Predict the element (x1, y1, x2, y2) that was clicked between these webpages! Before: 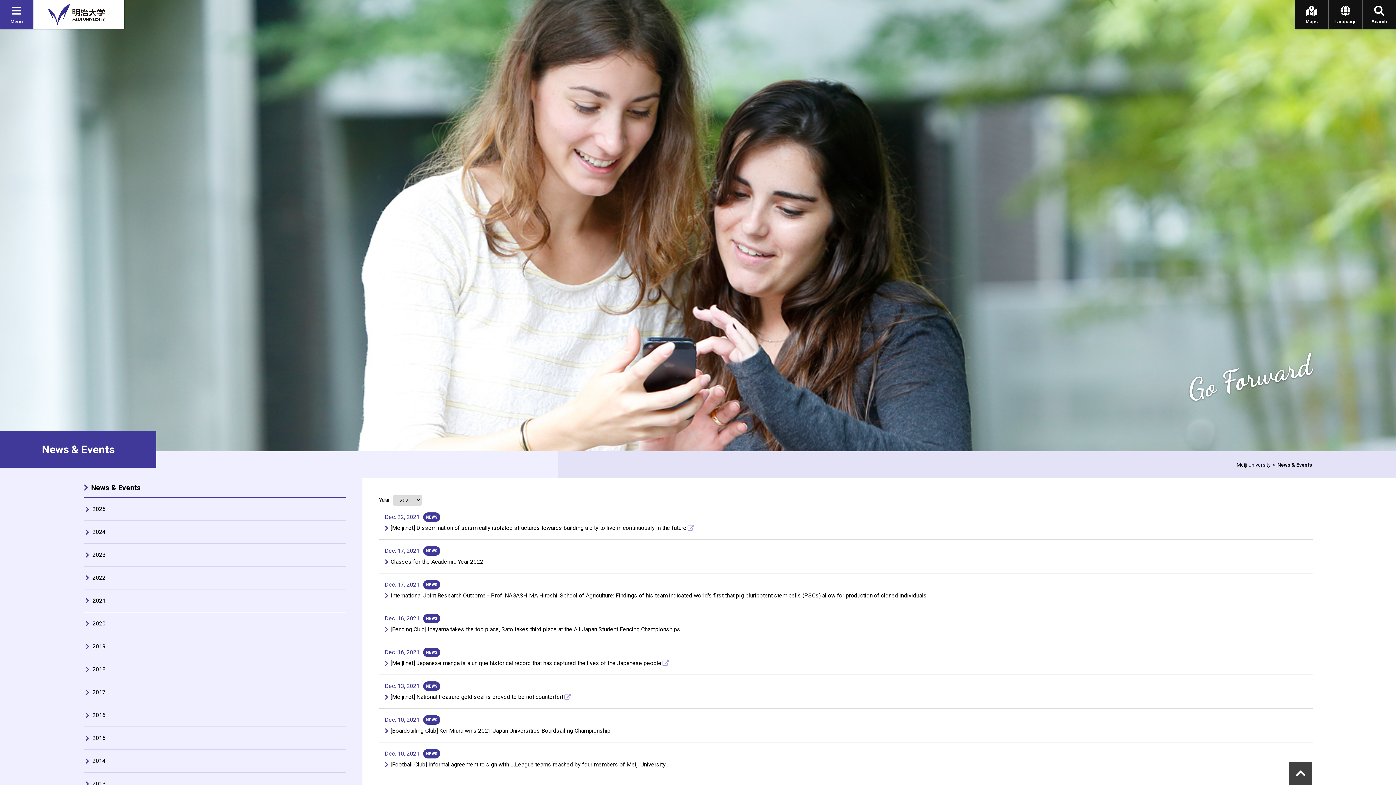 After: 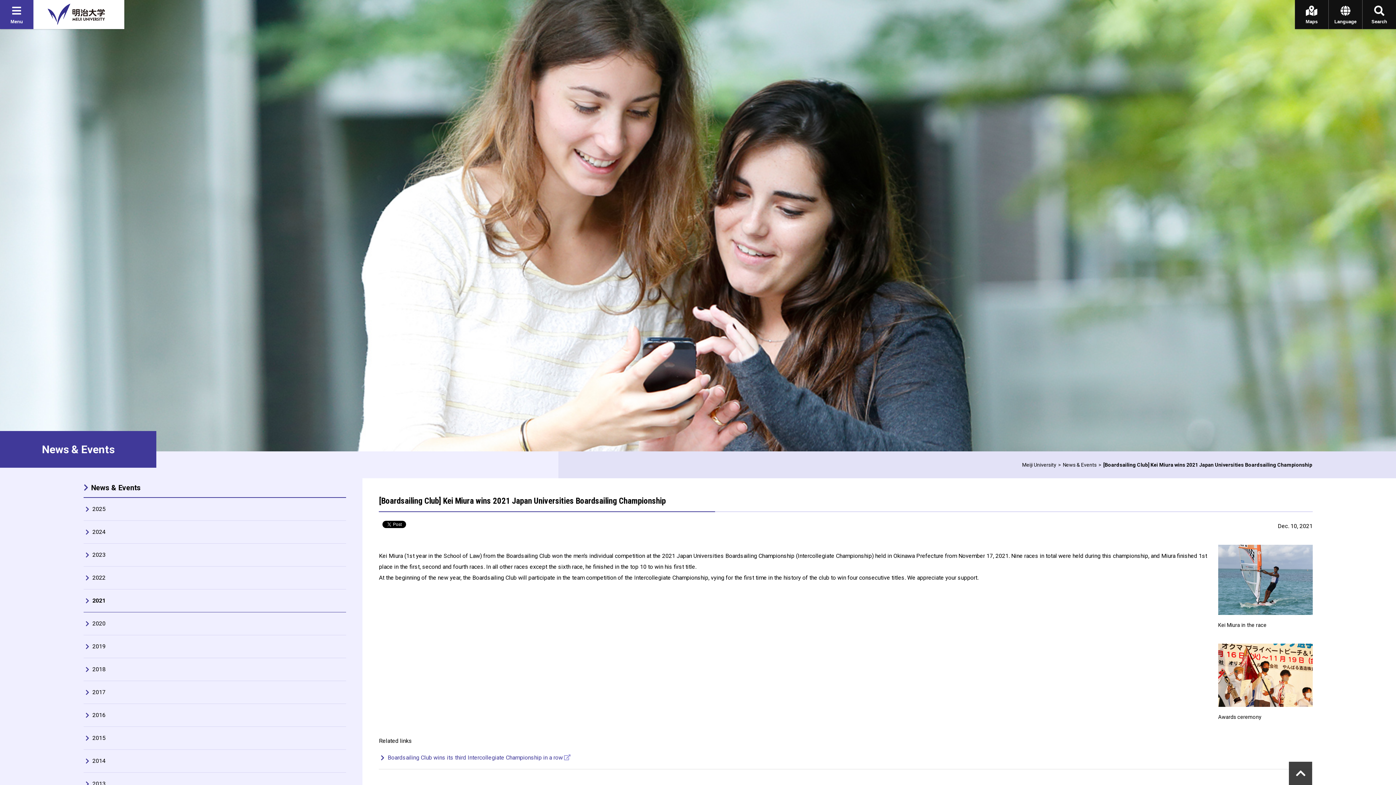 Action: bbox: (379, 709, 1313, 742) label: Dec. 10, 2021

NEWS

[Boardsailing Club] Kei Miura wins 2021 Japan Universities Boardsailing Championship